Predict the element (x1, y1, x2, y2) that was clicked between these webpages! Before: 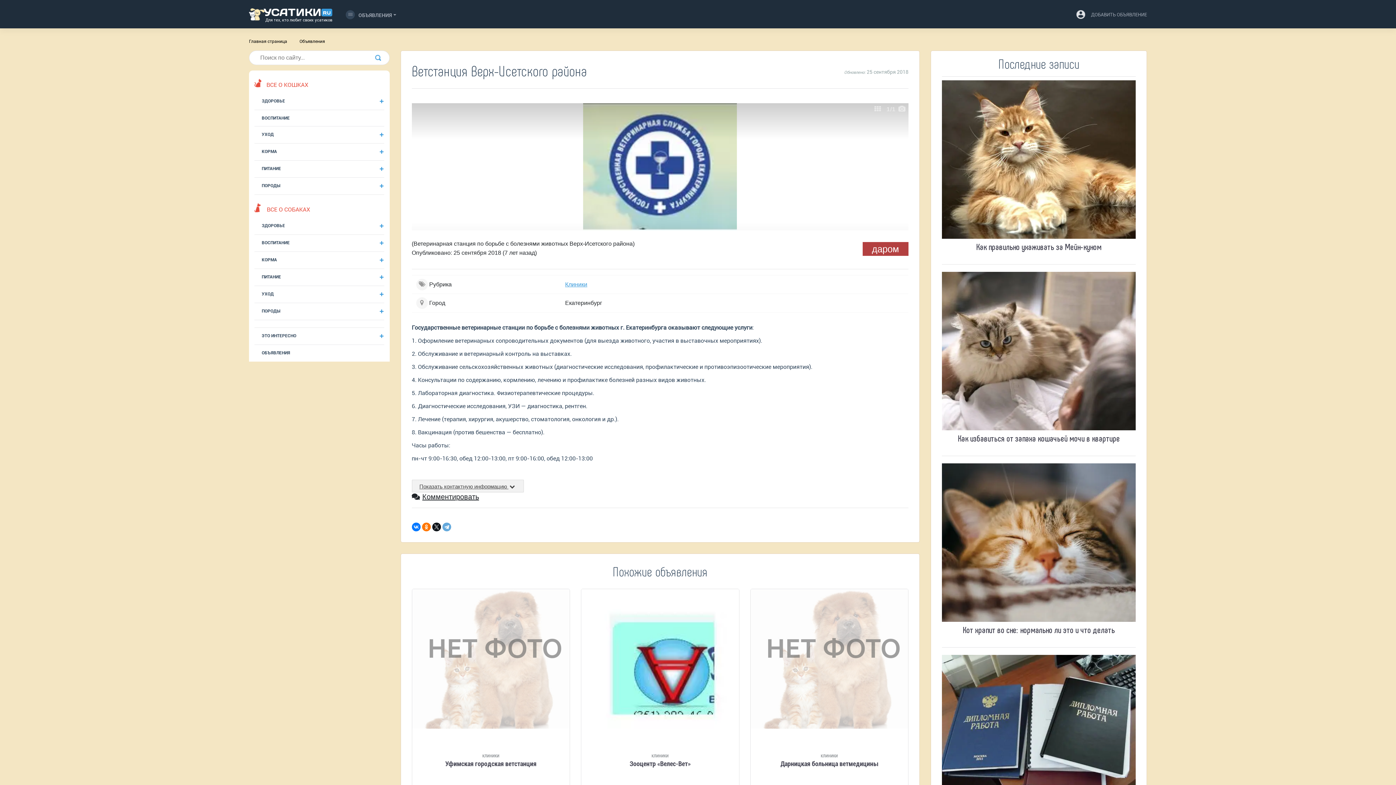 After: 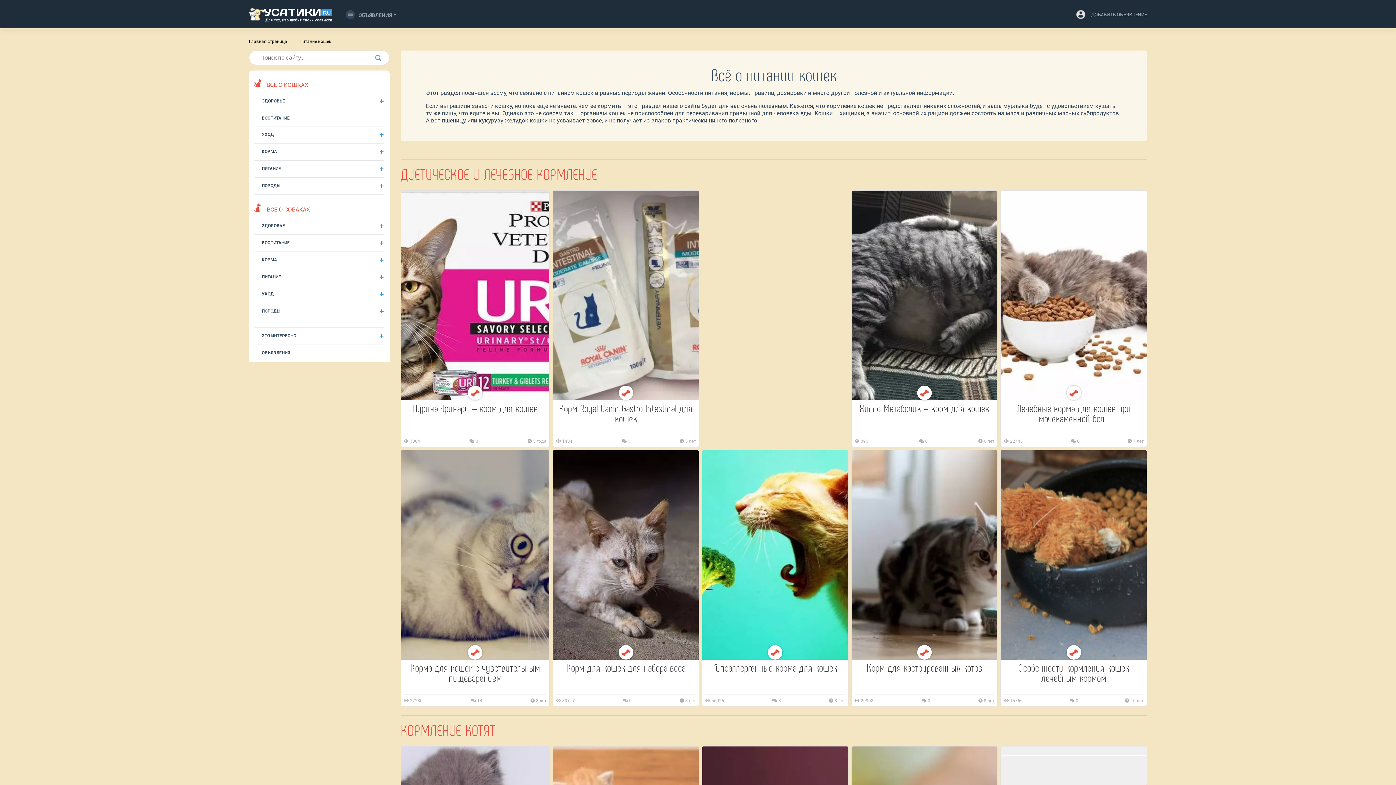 Action: label: ПИТАНИЕ bbox: (254, 160, 281, 177)